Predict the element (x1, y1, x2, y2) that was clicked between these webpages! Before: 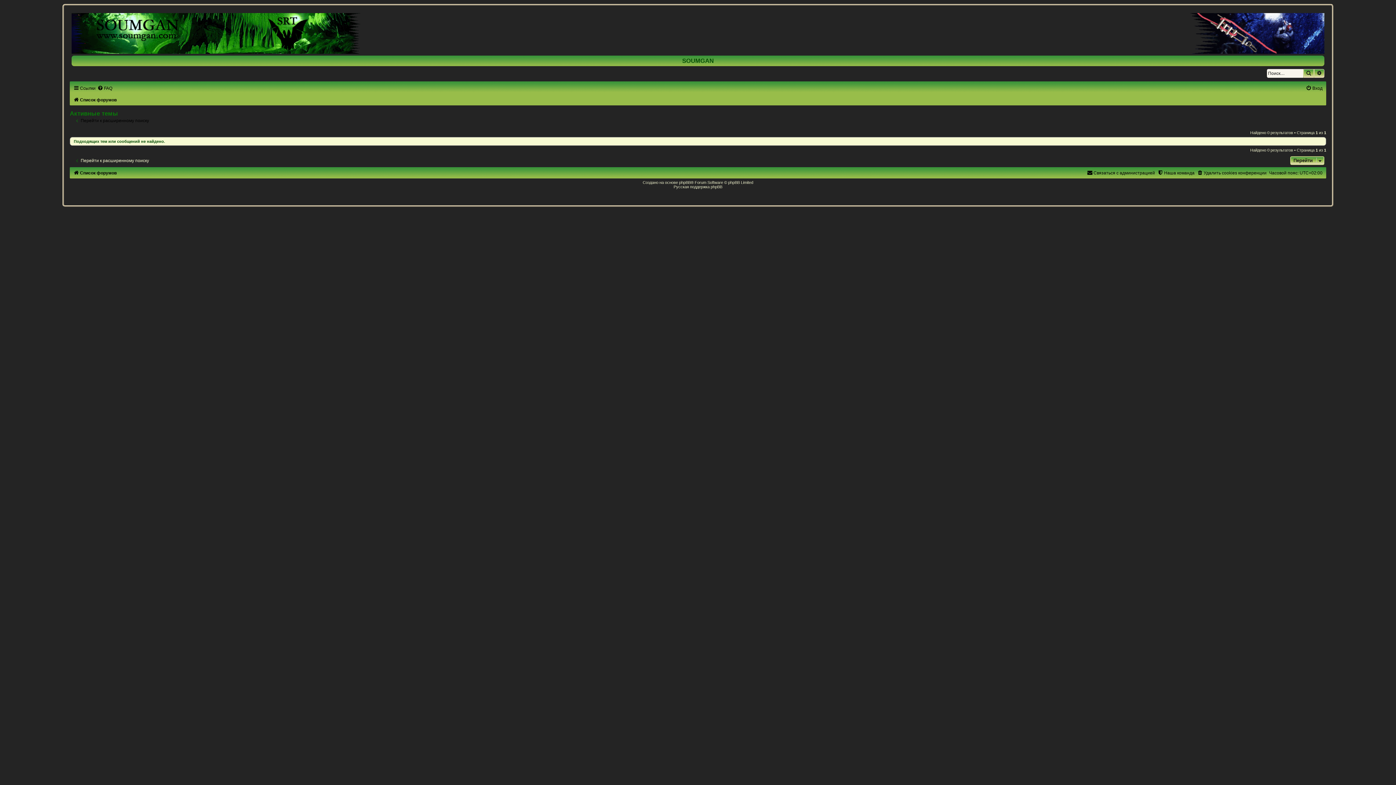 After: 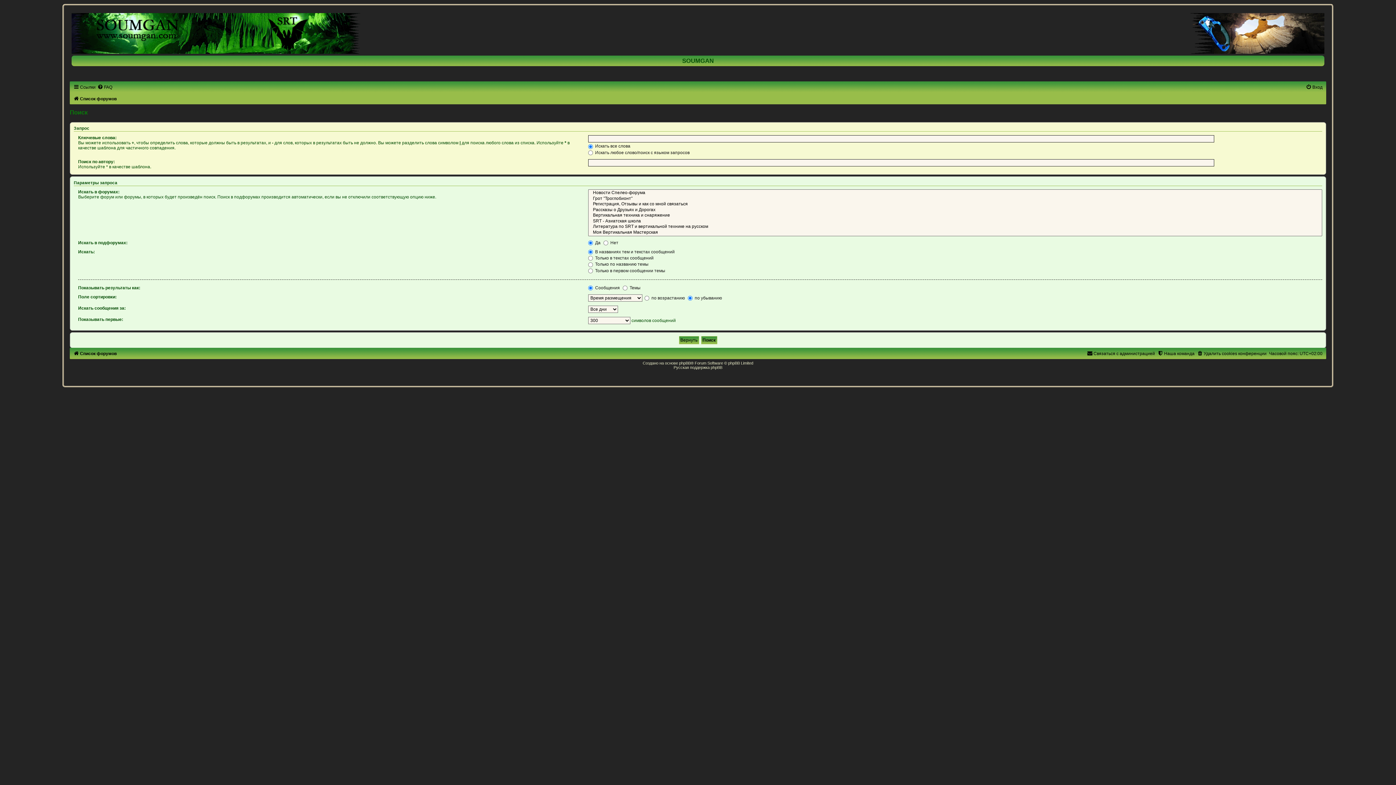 Action: label: Перейти к расширенному поиску bbox: (74, 158, 149, 163)